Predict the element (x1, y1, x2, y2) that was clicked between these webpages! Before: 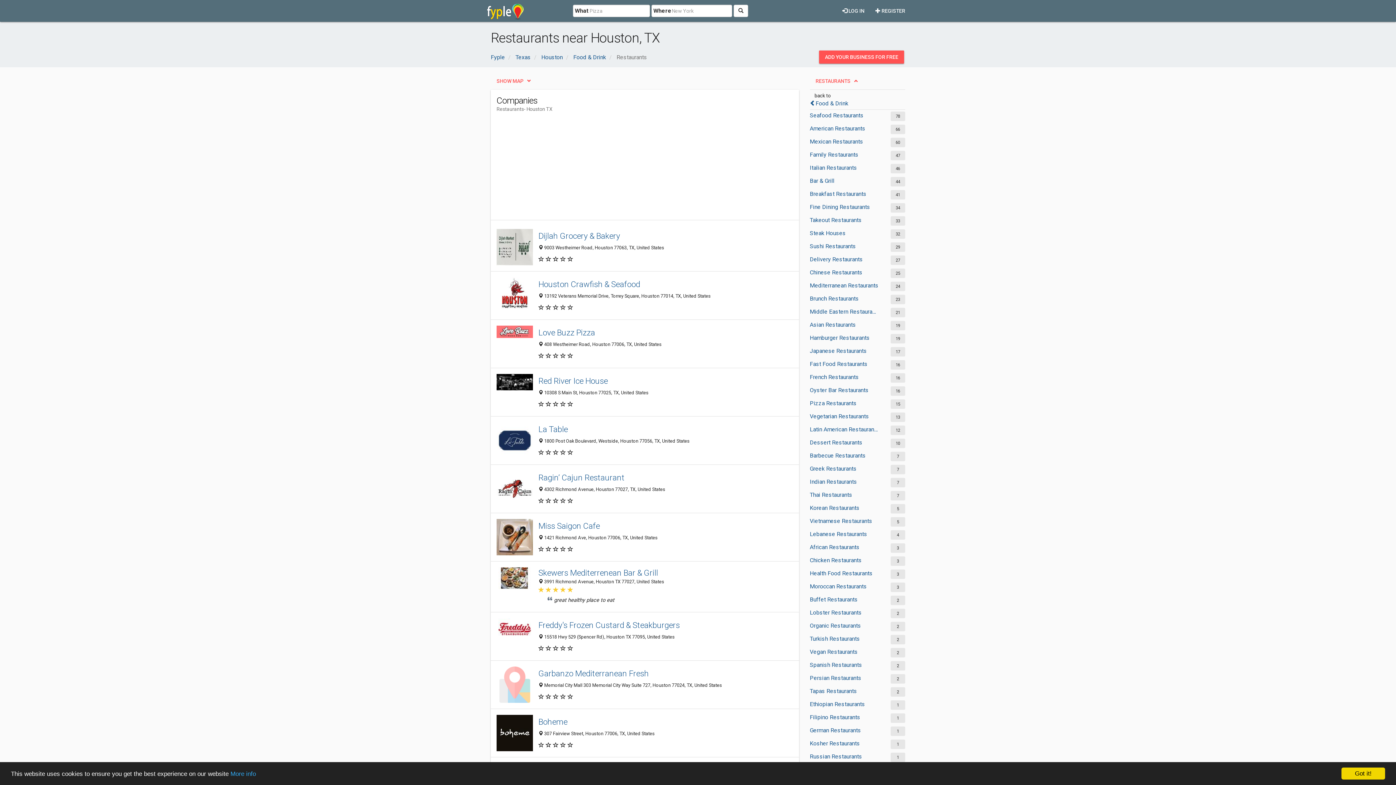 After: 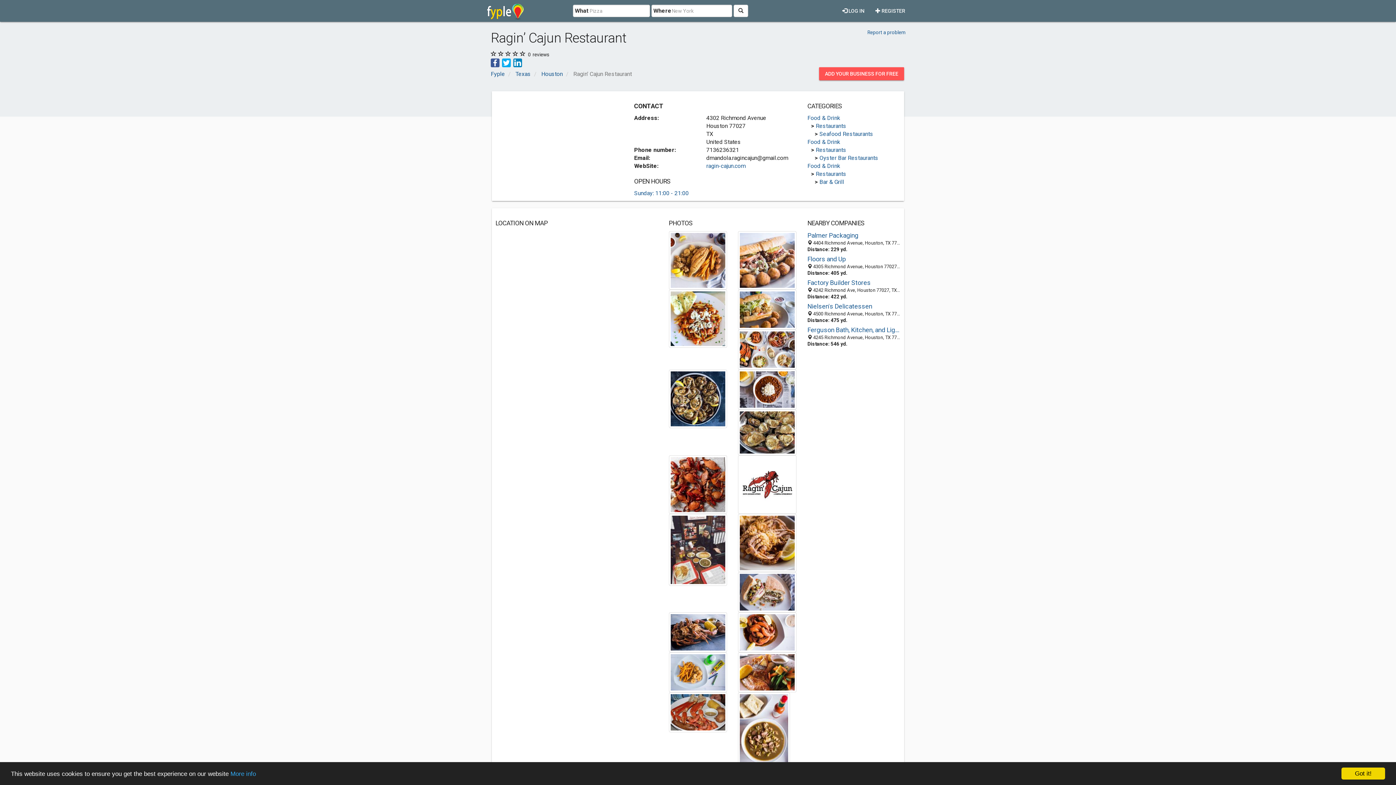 Action: bbox: (538, 472, 793, 483) label: Ragin’ Cajun Restaurant